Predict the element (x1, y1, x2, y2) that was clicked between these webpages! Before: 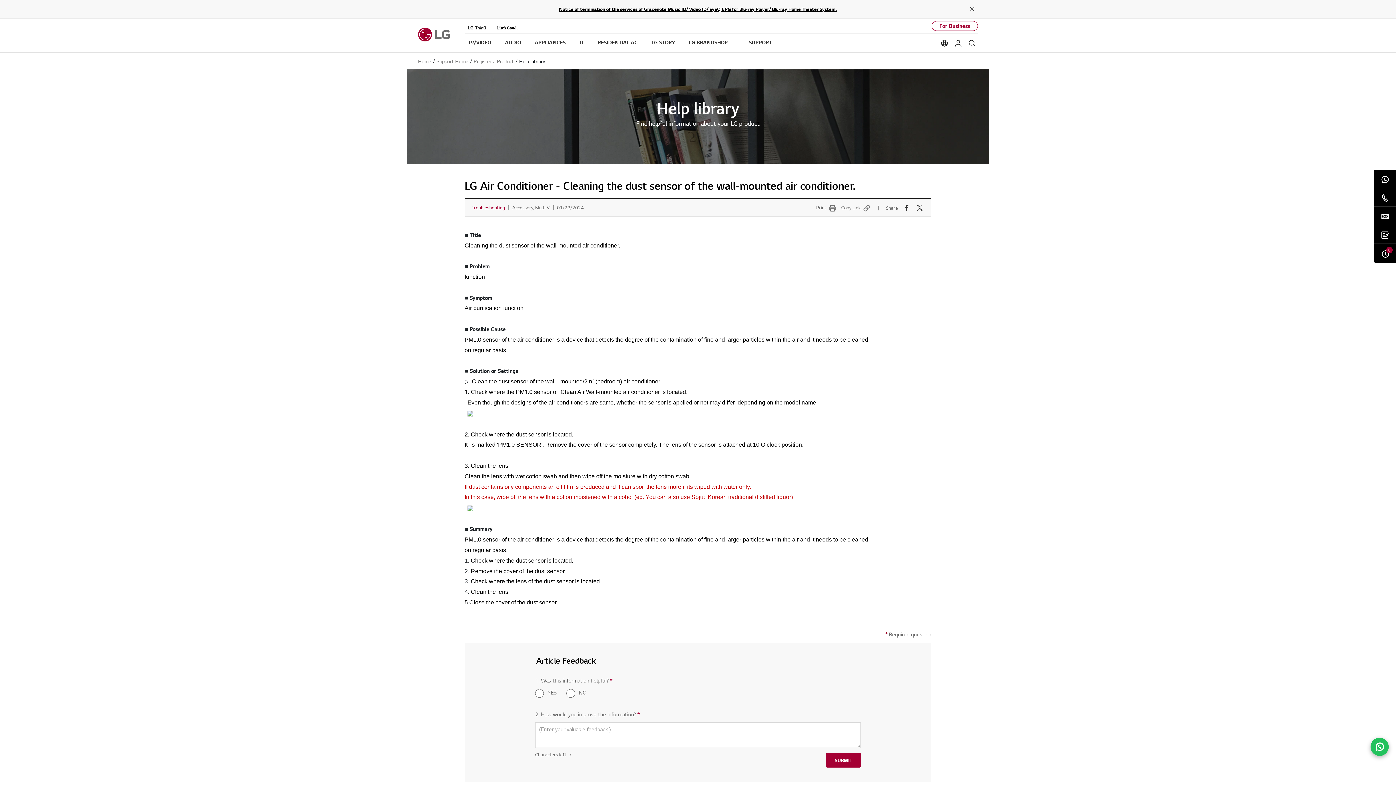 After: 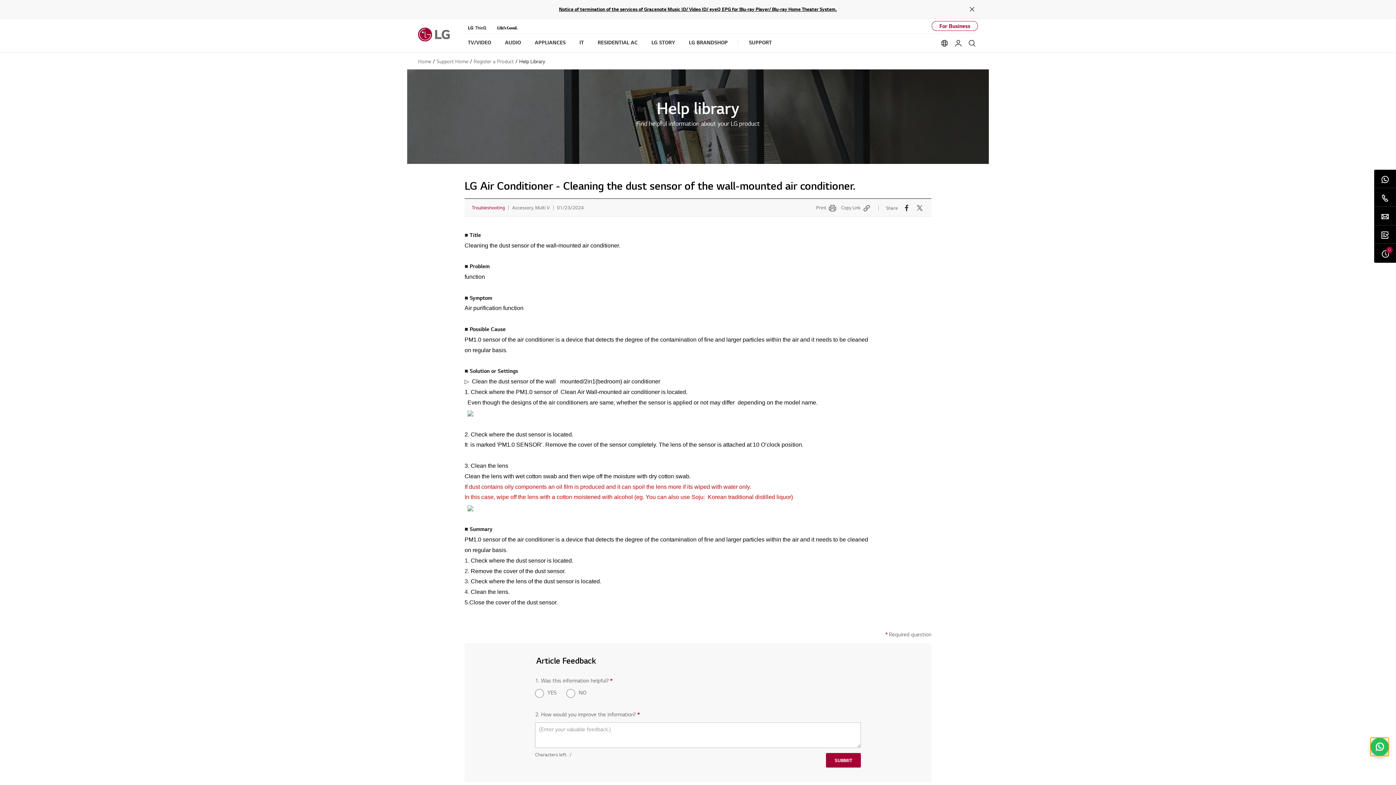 Action: label: Open Whatsapp Chat bbox: (1370, 738, 1389, 756)